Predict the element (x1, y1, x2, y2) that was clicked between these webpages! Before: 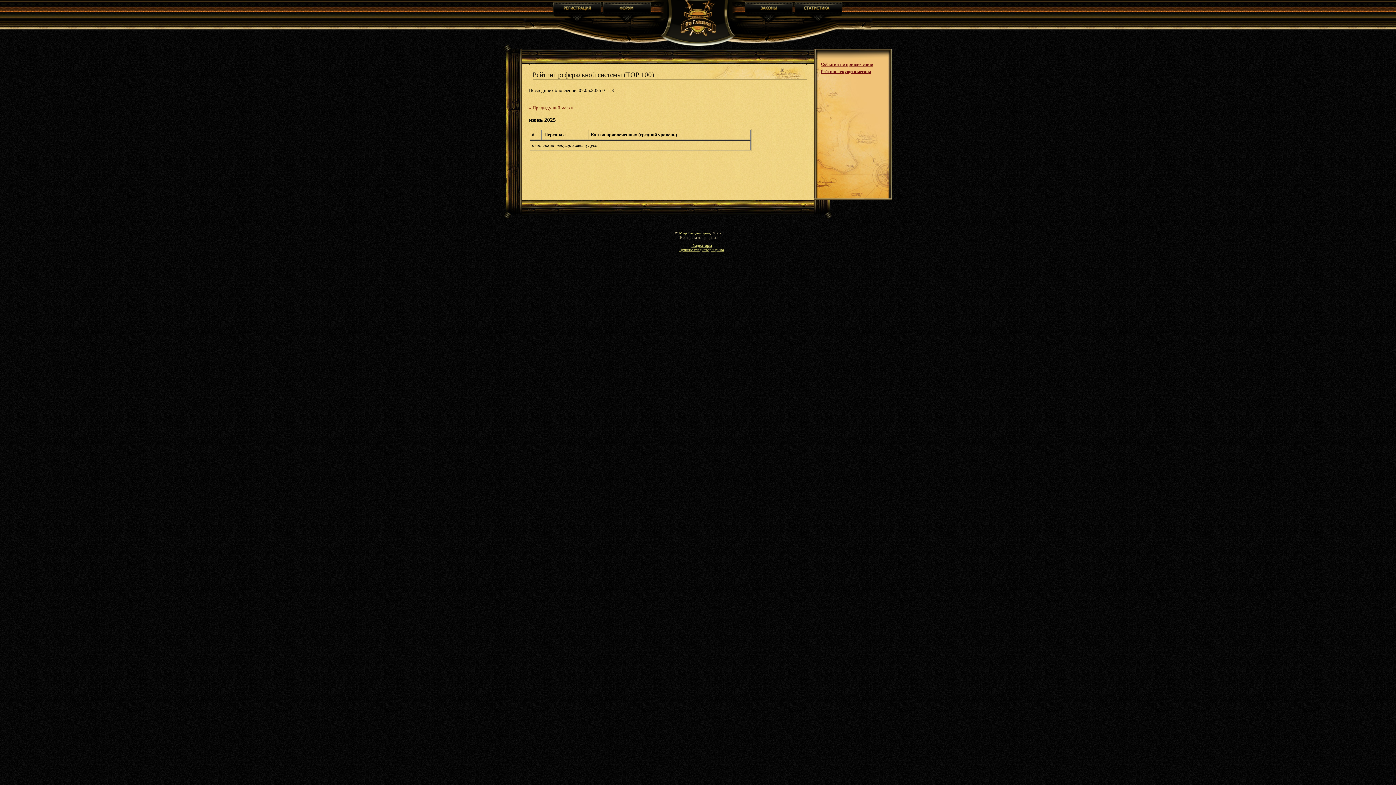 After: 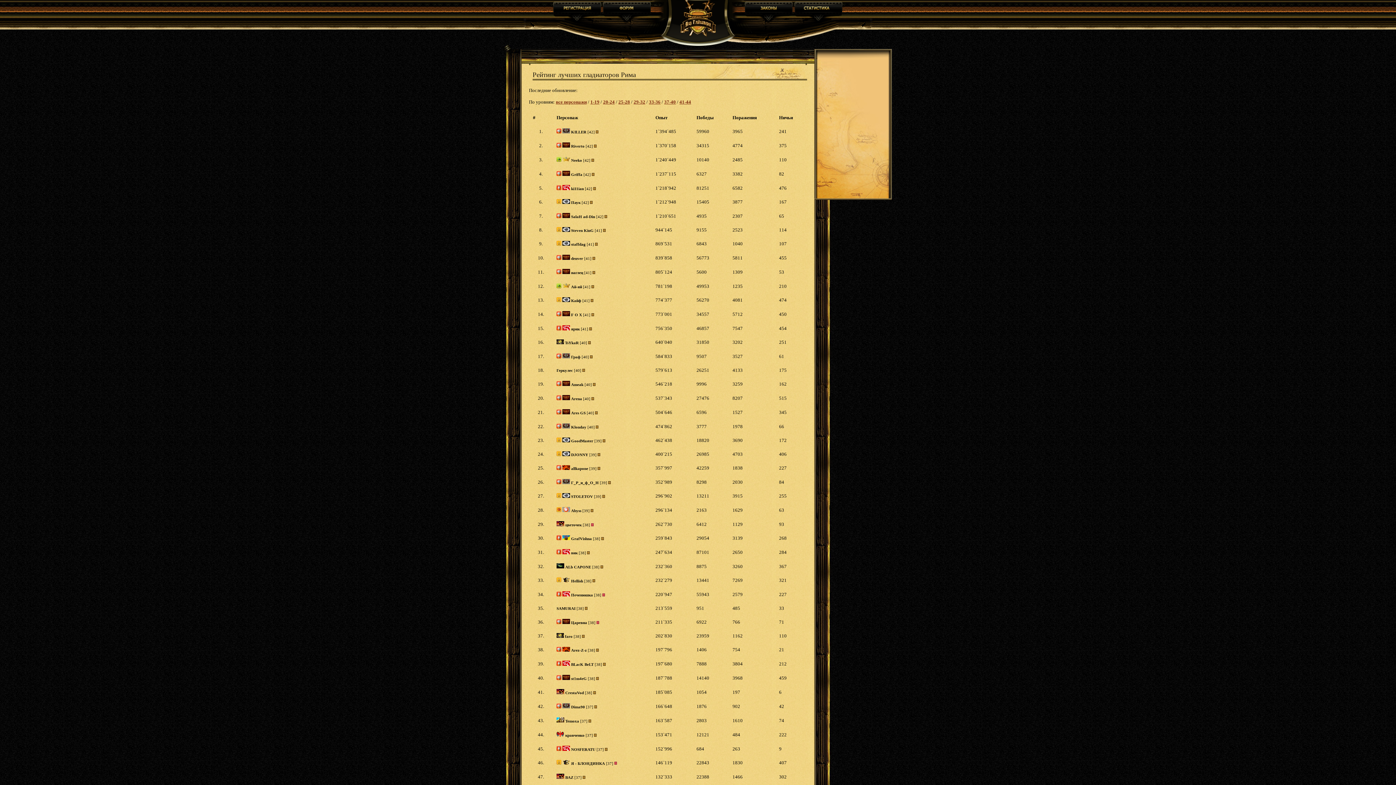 Action: label: Лучшие гладиаторы рима bbox: (679, 247, 724, 252)